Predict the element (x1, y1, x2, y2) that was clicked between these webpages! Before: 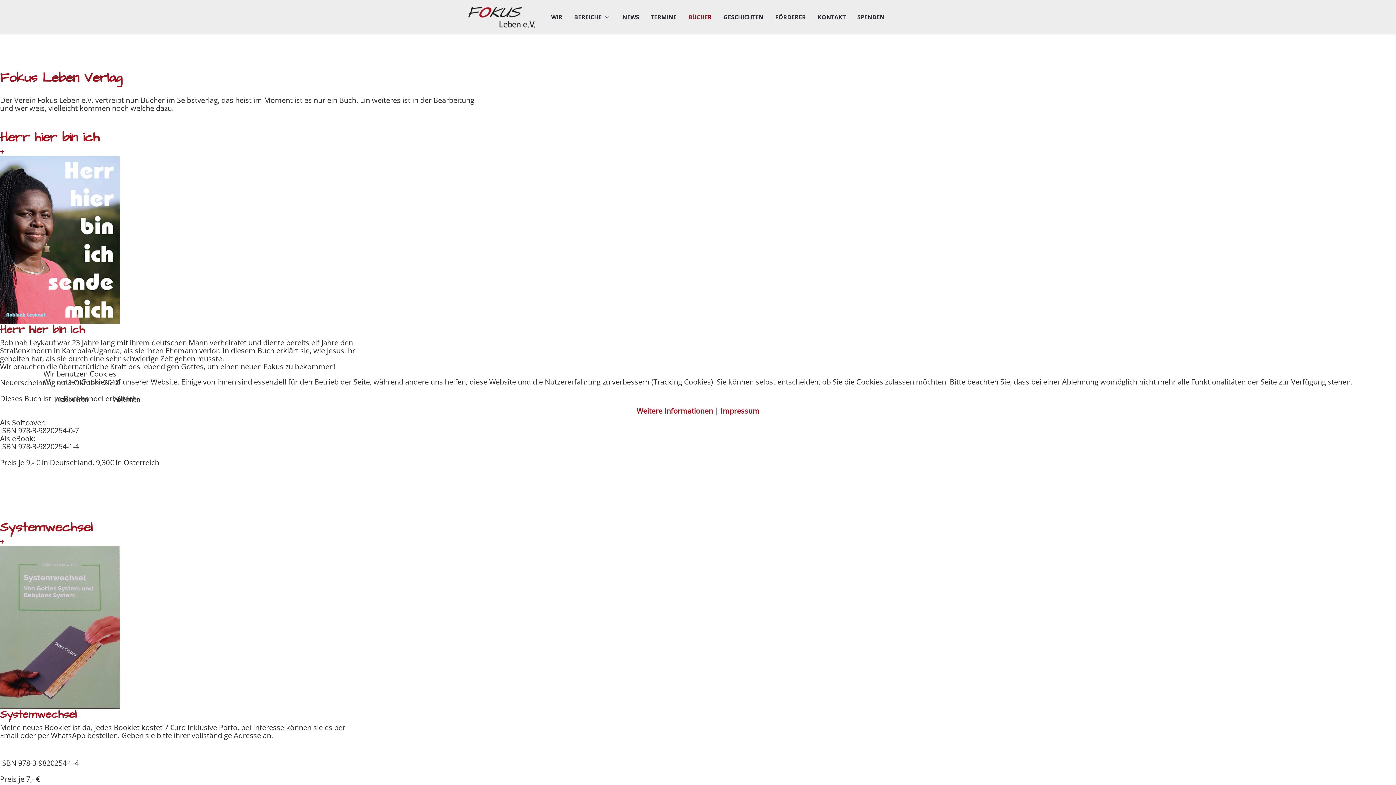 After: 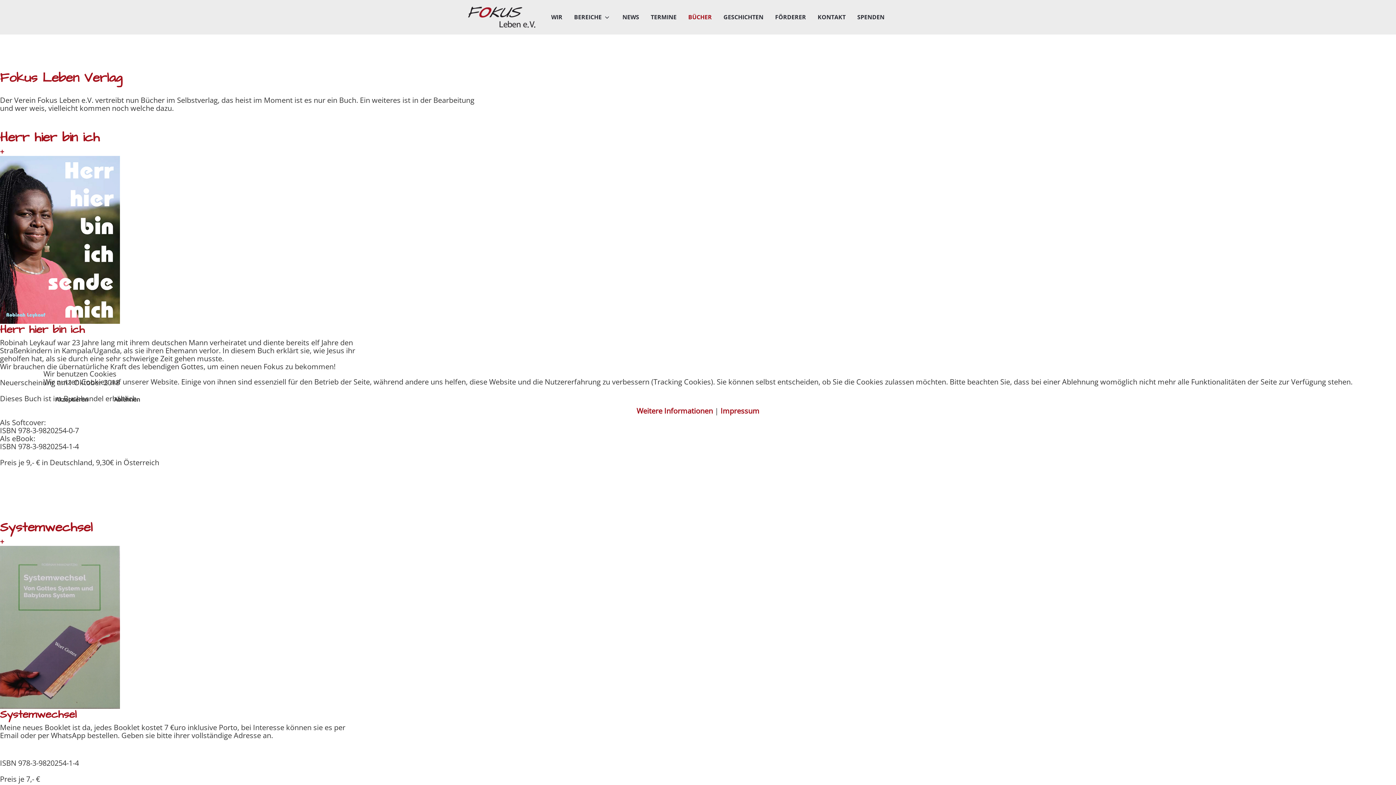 Action: label: Ablehnen bbox: (102, 392, 152, 407)